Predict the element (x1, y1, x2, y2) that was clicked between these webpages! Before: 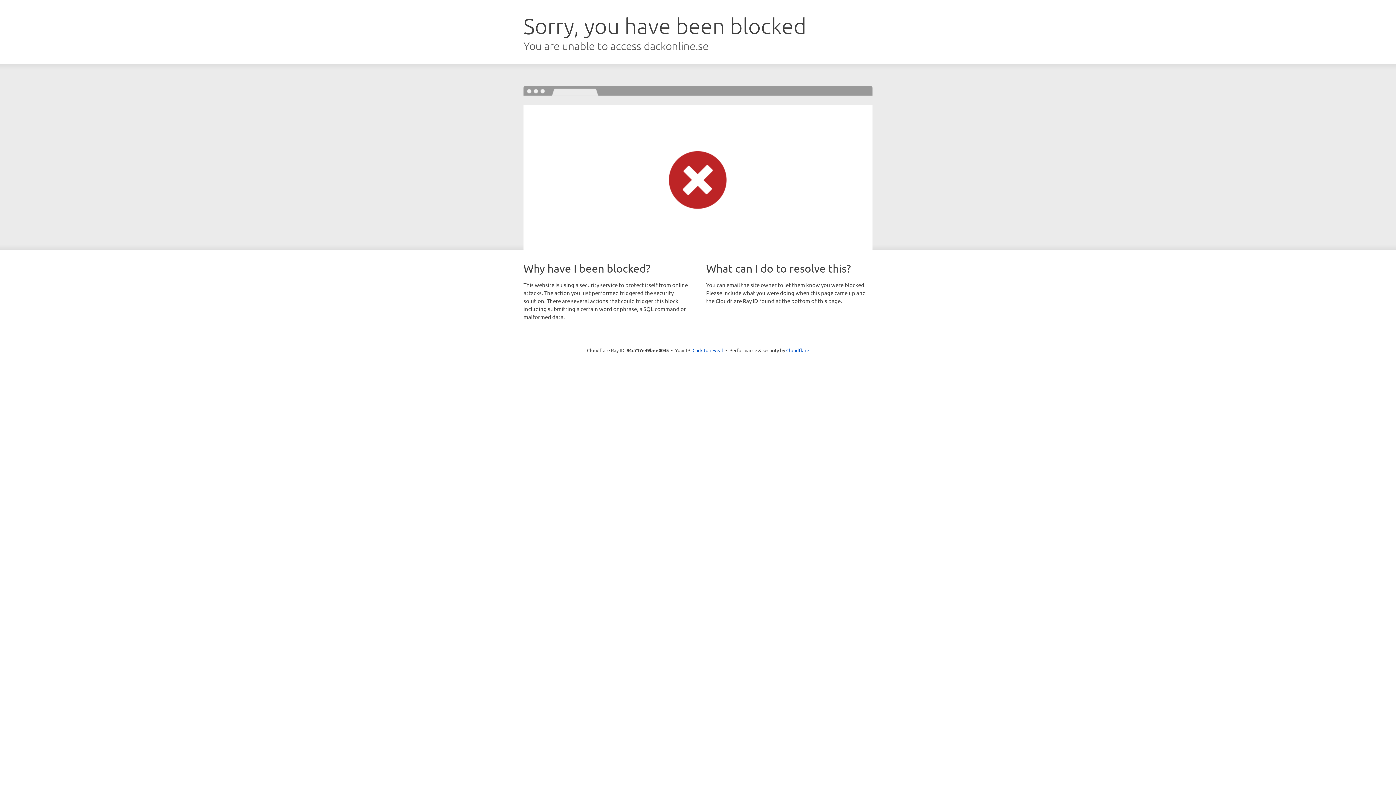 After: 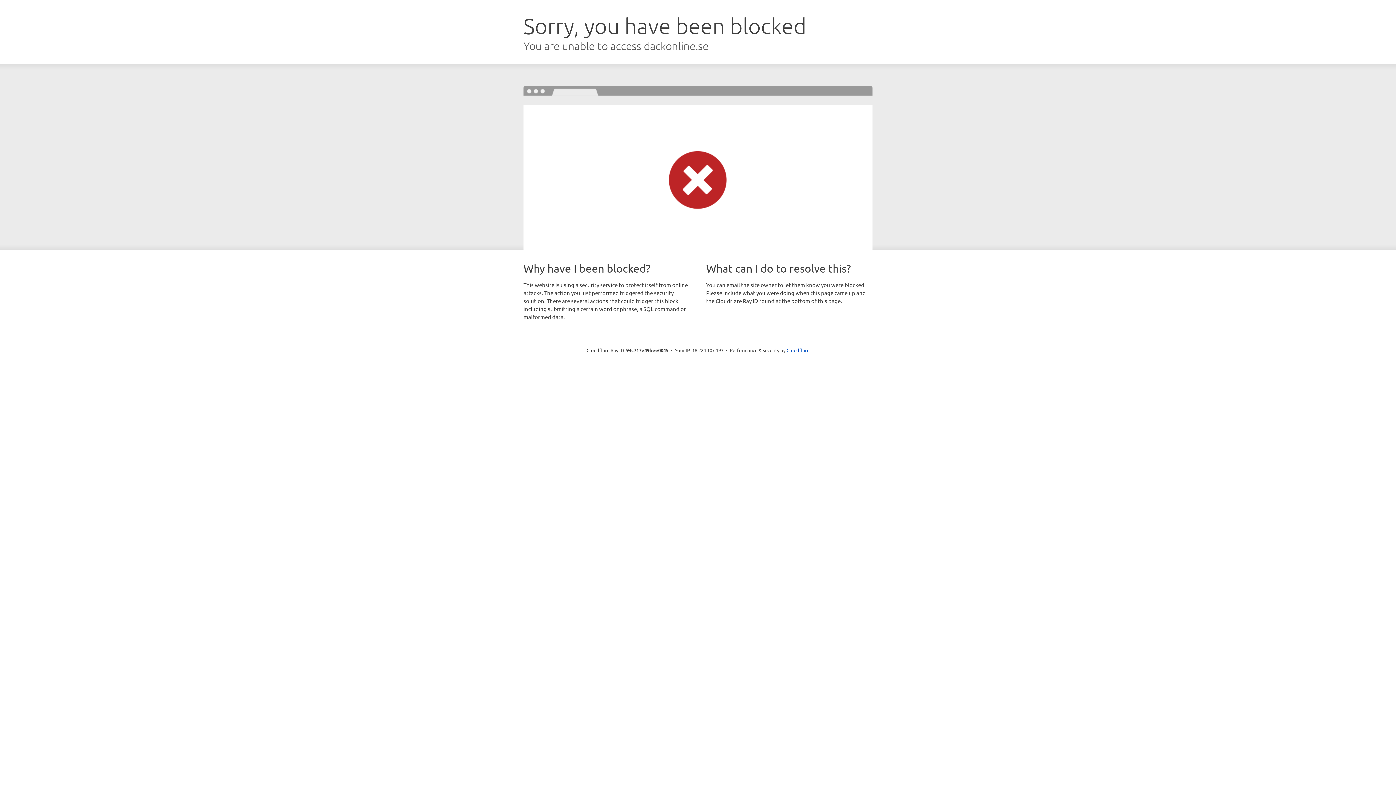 Action: label: Click to reveal bbox: (692, 346, 723, 353)